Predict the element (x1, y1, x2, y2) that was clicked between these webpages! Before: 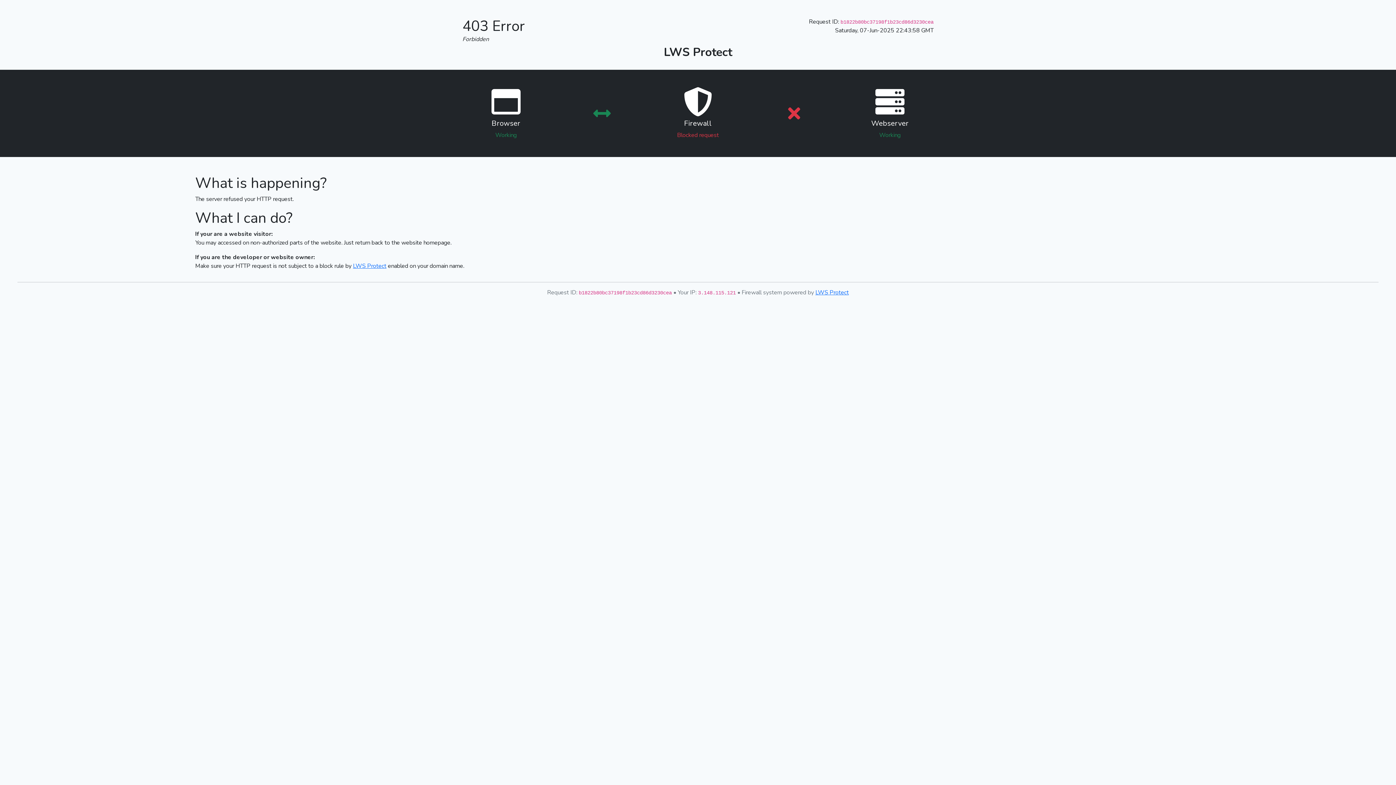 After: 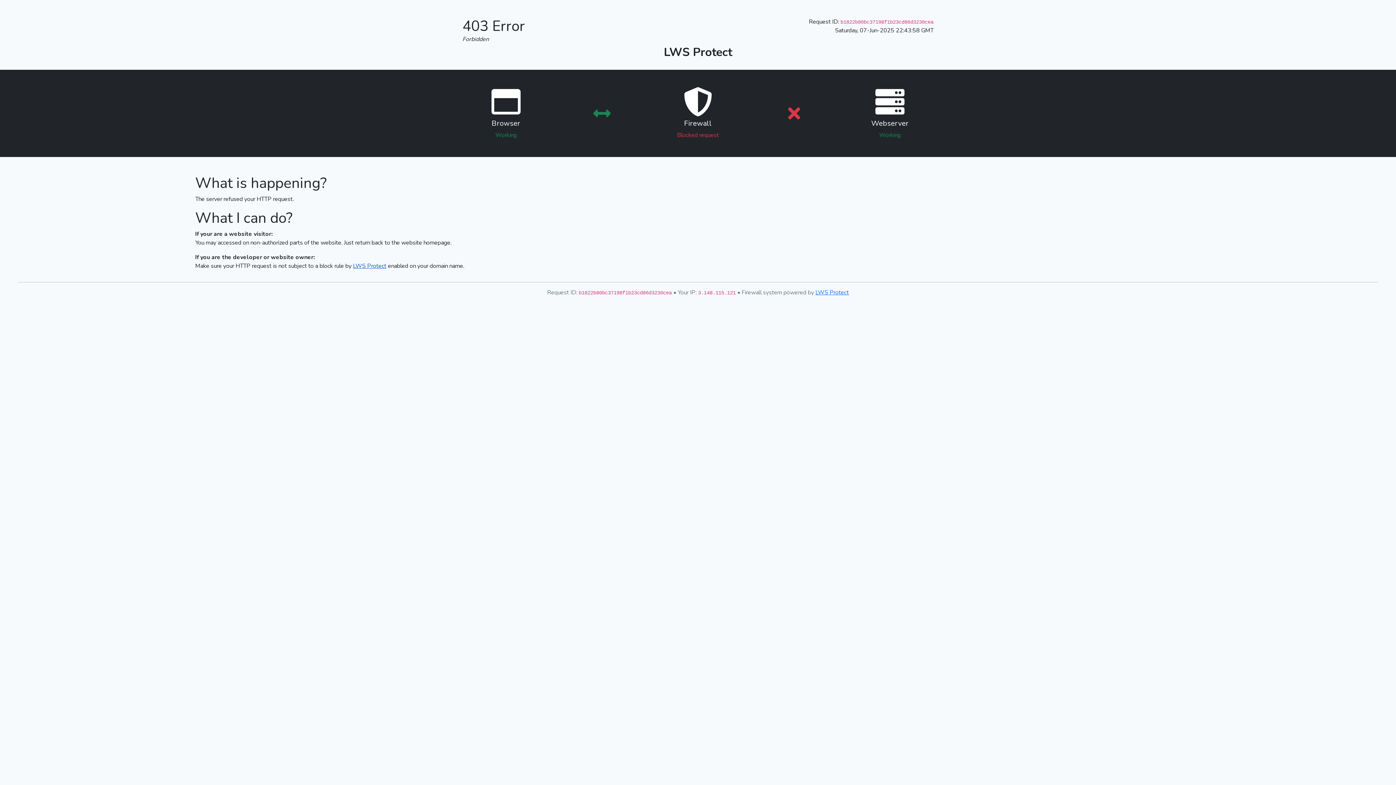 Action: label: LWS Protect bbox: (353, 262, 386, 270)